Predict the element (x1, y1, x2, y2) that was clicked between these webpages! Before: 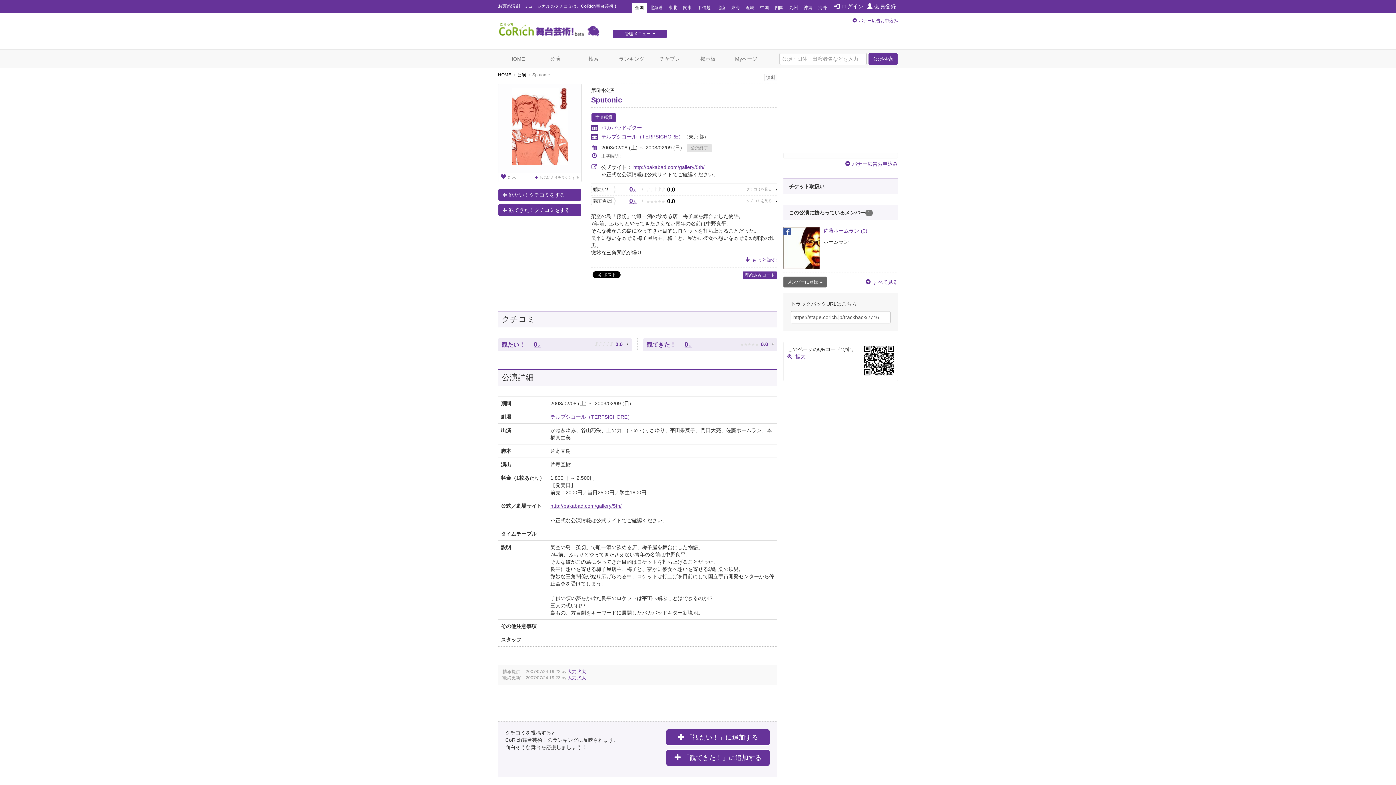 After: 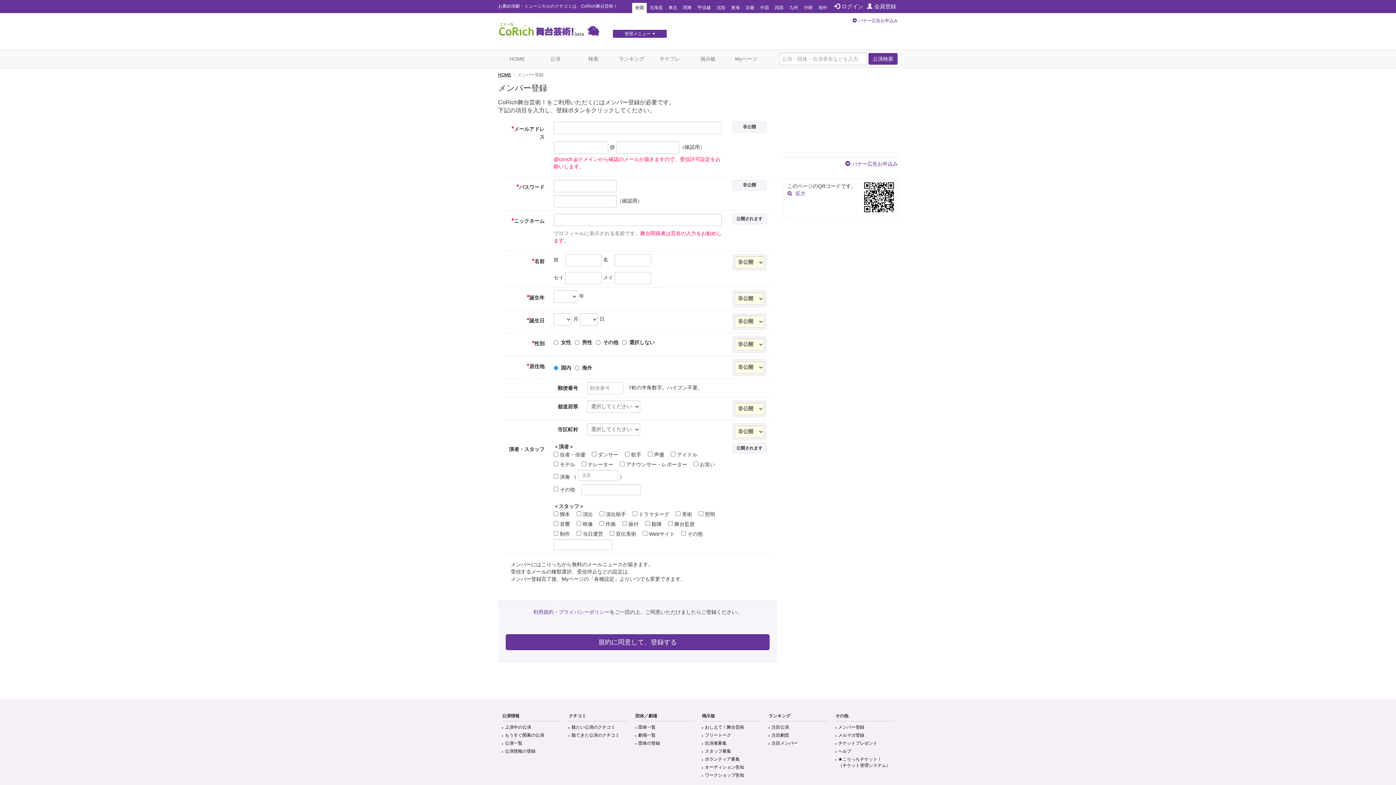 Action: label: 会員登録 bbox: (865, 0, 898, 12)